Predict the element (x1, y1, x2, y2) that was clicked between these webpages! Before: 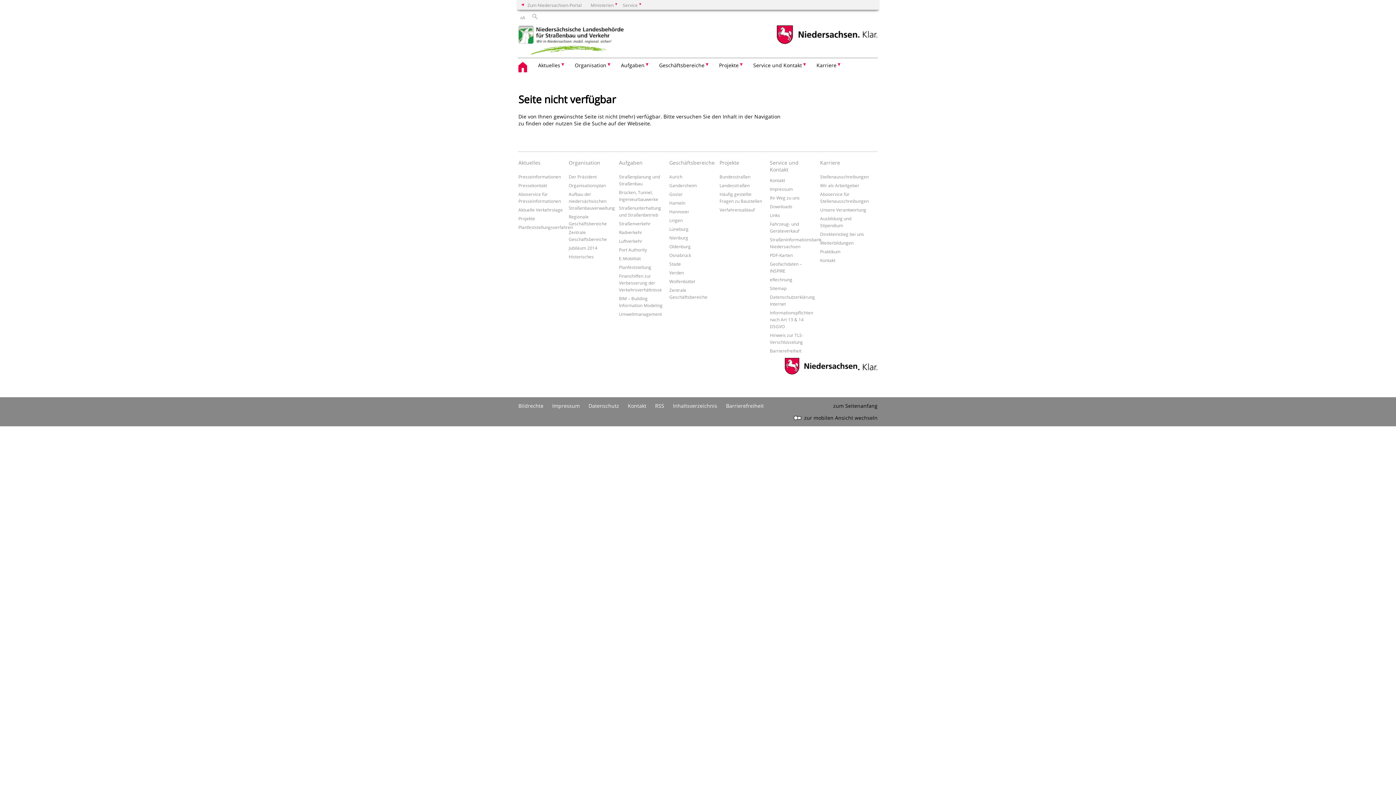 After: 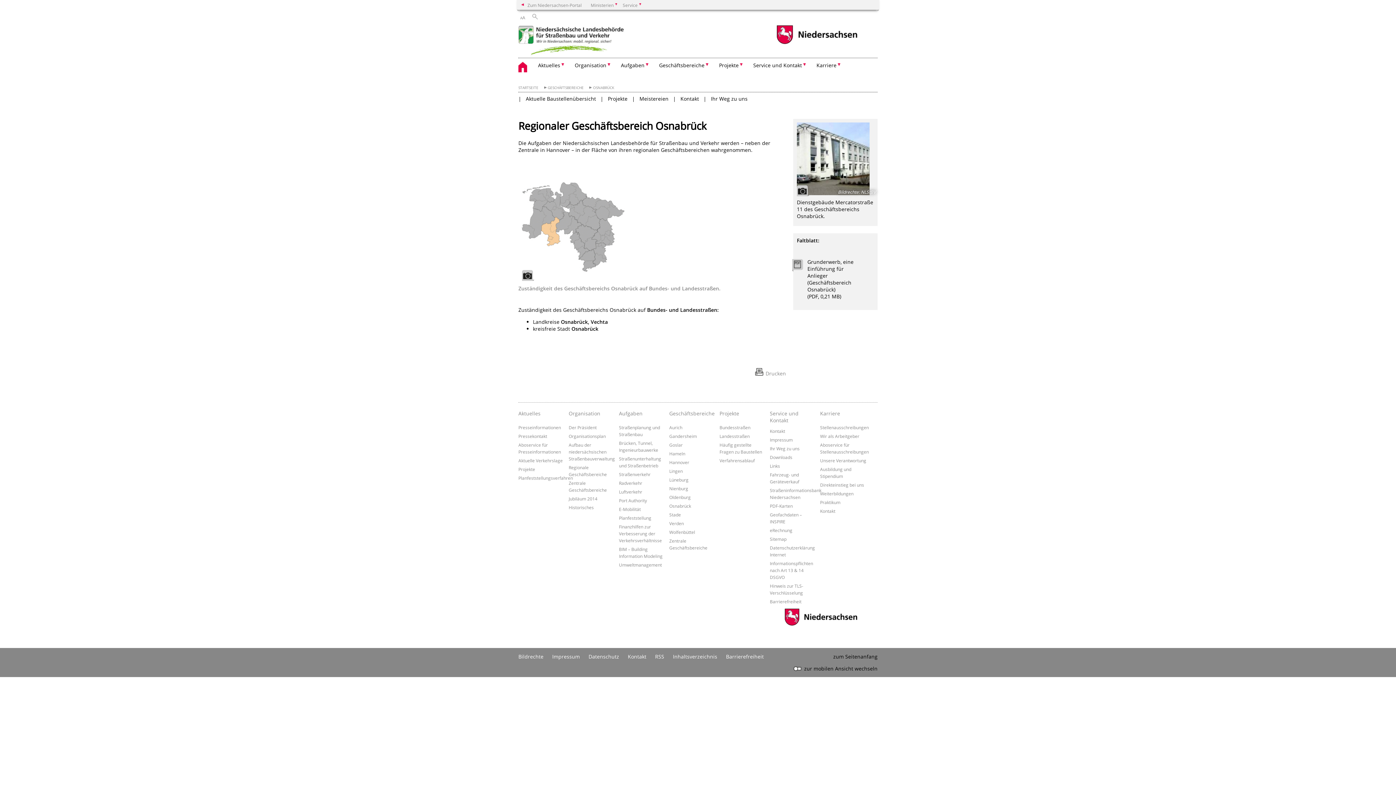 Action: bbox: (669, 252, 691, 258) label: Osnabrück